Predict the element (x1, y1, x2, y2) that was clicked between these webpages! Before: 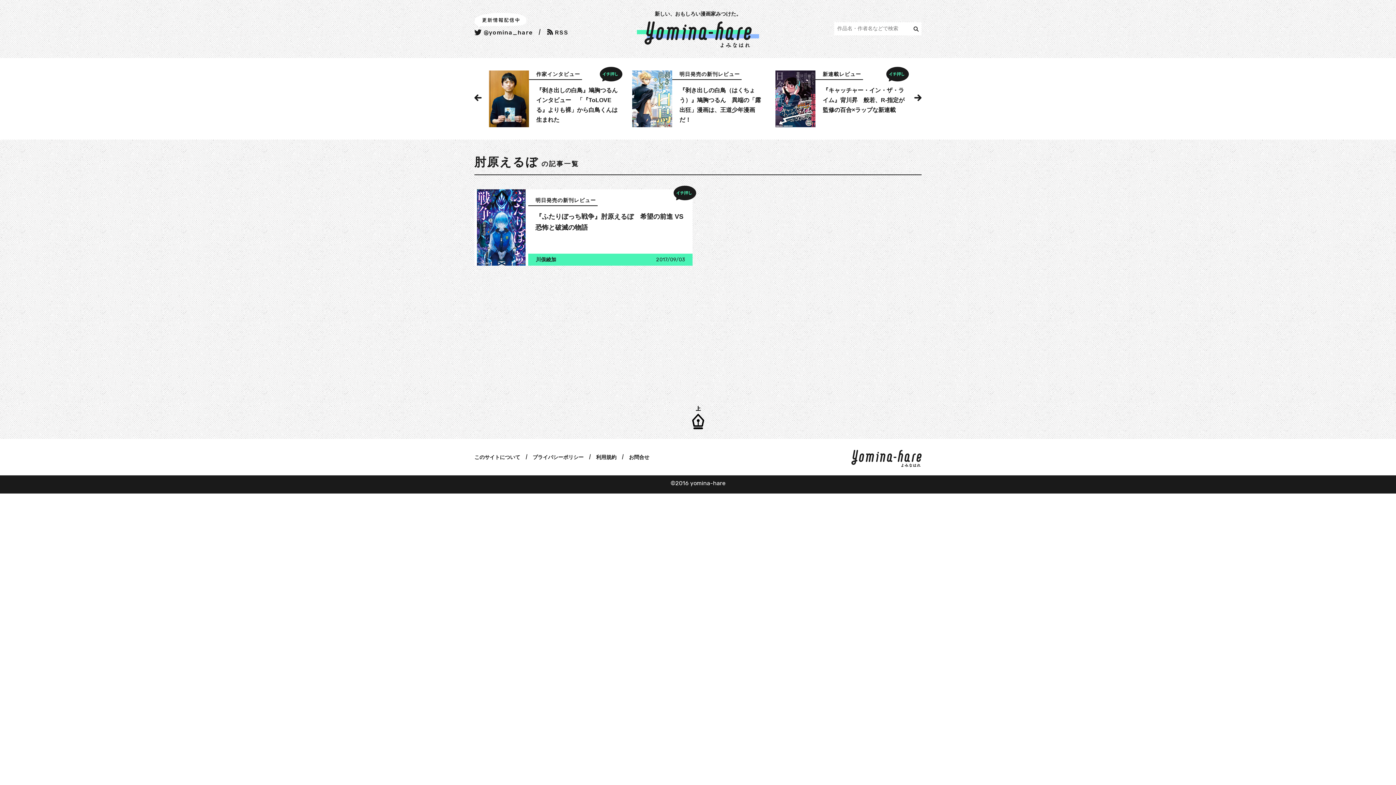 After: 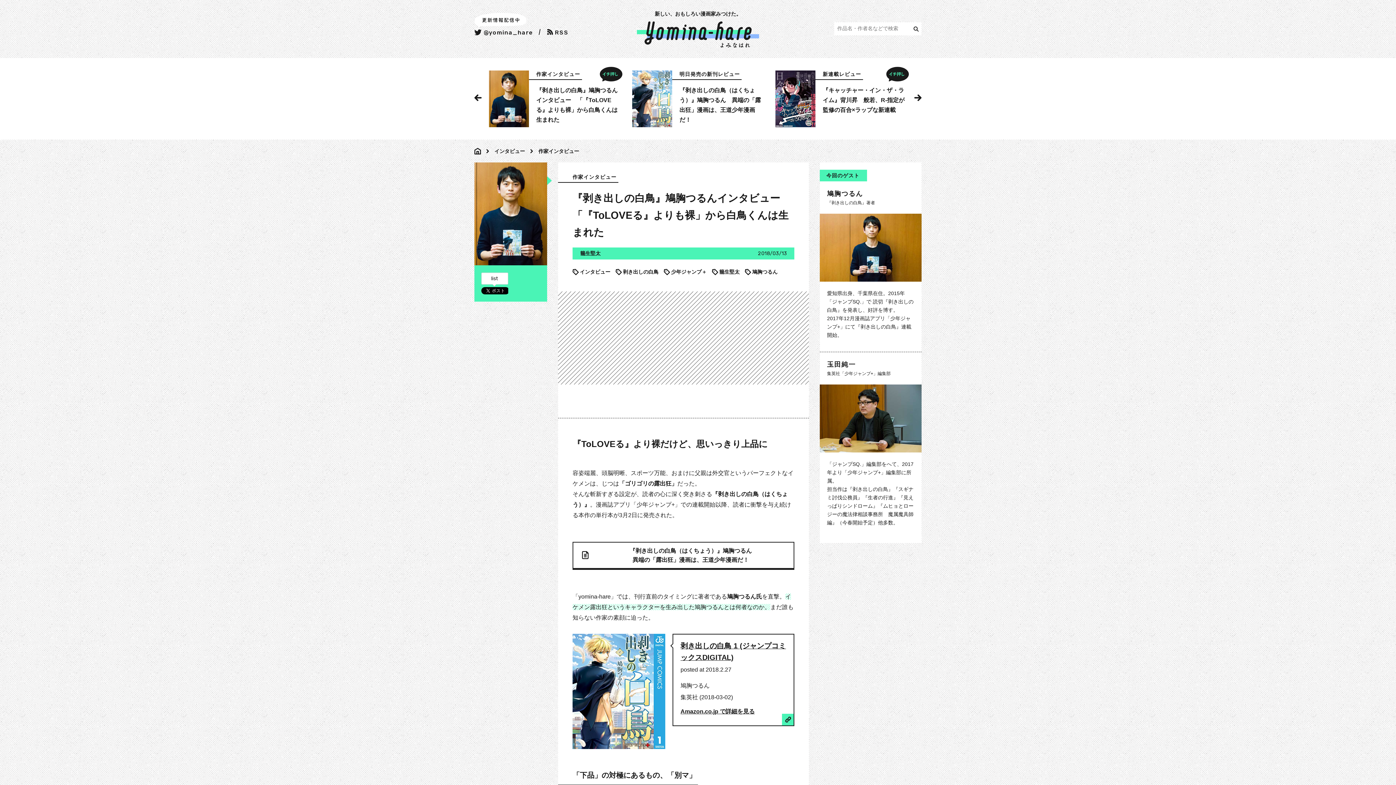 Action: bbox: (489, 70, 620, 127) label: 作家インタビュー

『剥き出しの白鳥』鳩胸つるんインタビュー　「『ToLOVEる』よりも裸」から白鳥くんは生まれた